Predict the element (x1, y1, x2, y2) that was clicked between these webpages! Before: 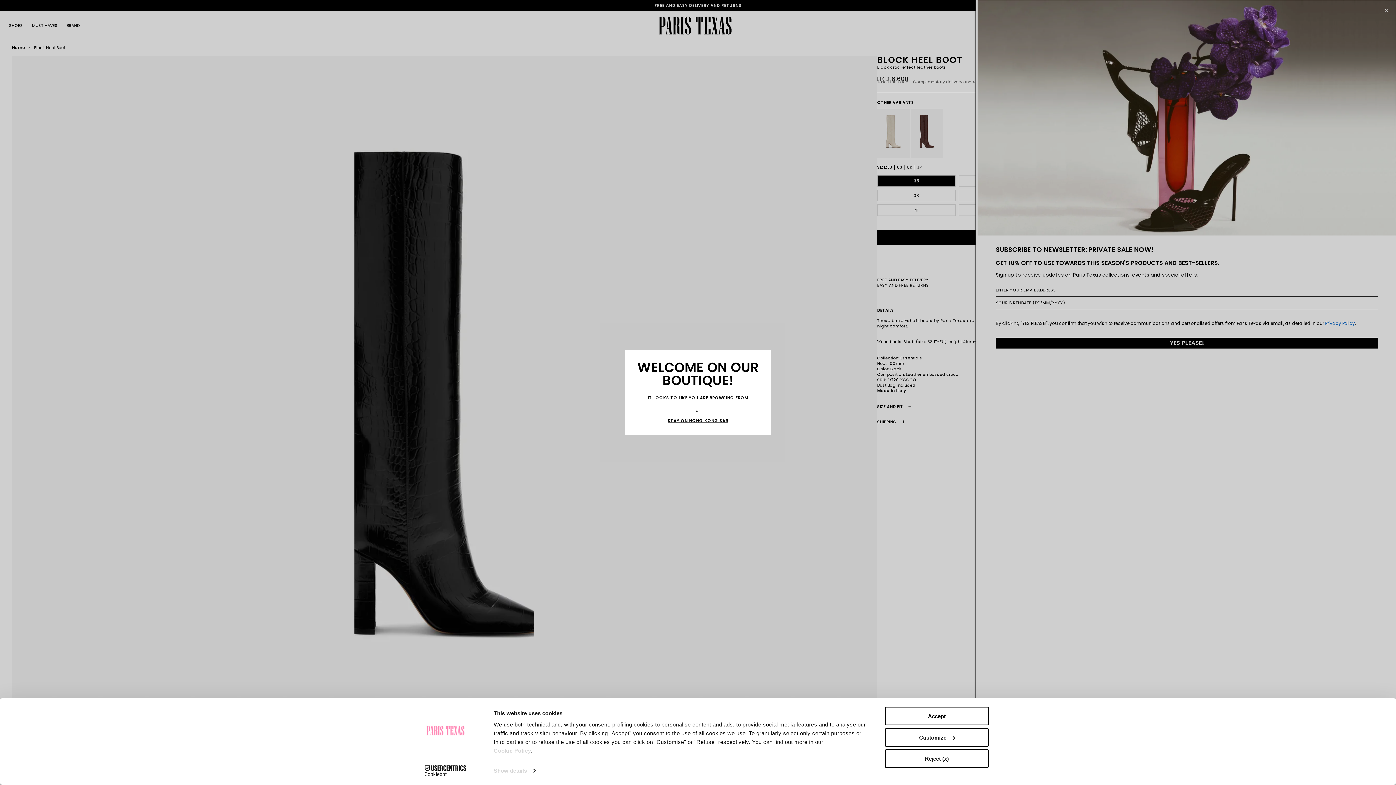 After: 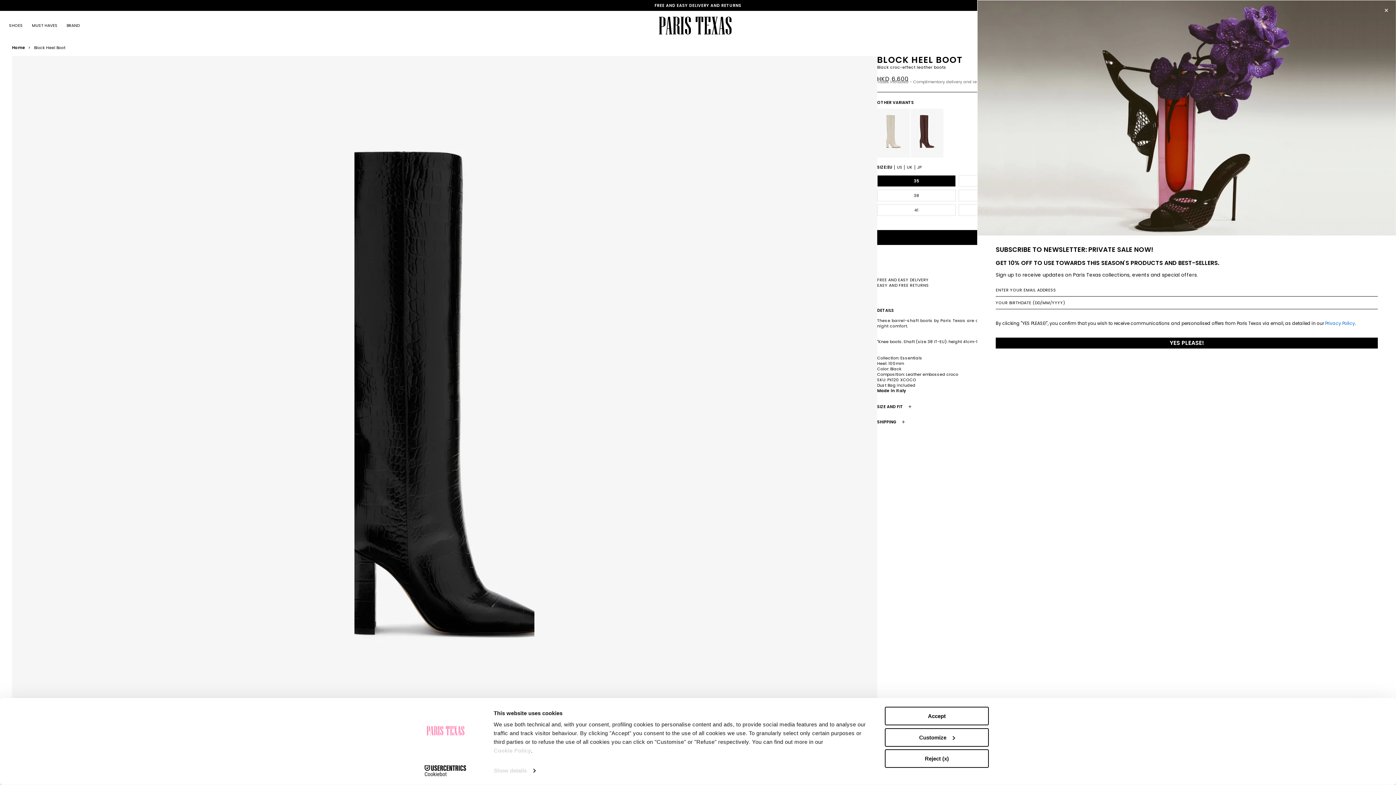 Action: label: STAY ON HONG KONG SAR bbox: (667, 418, 728, 424)